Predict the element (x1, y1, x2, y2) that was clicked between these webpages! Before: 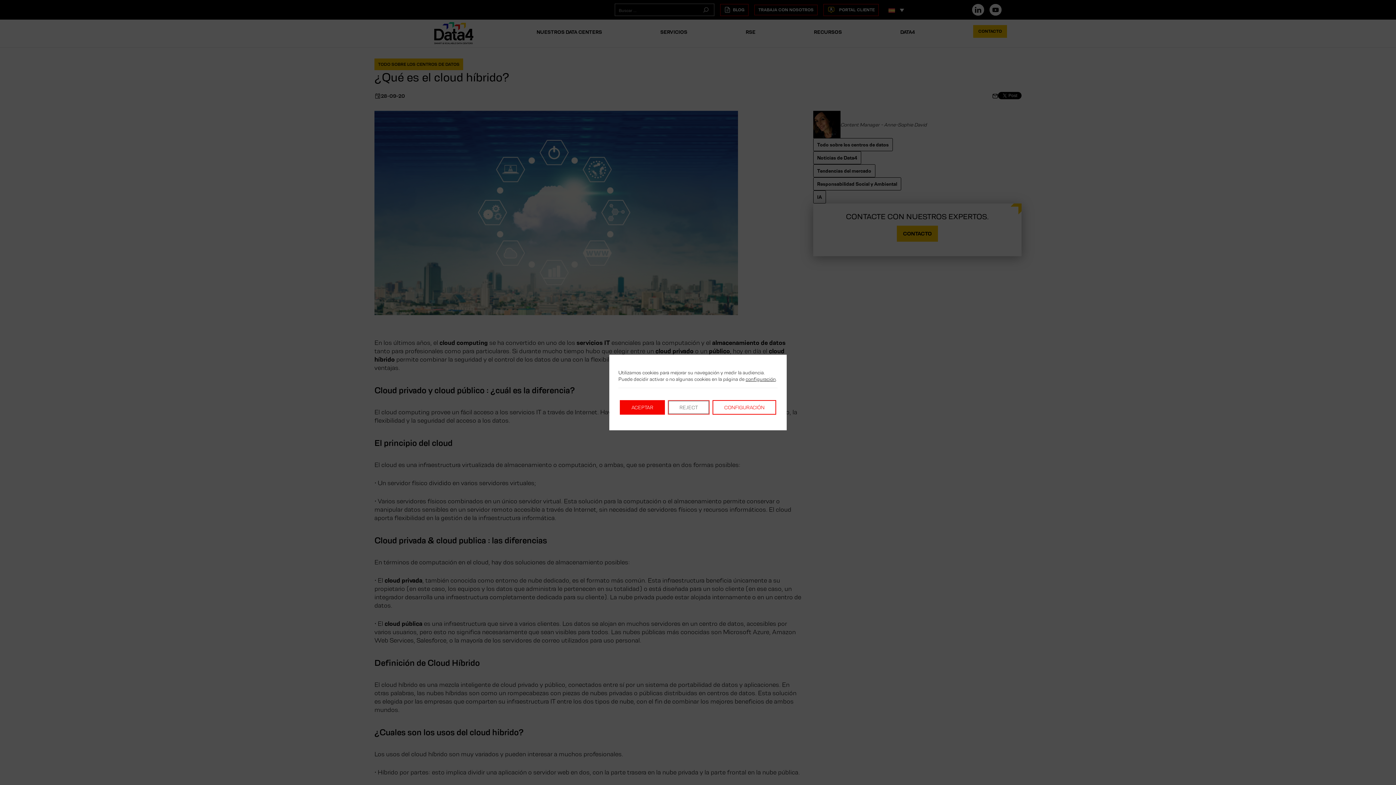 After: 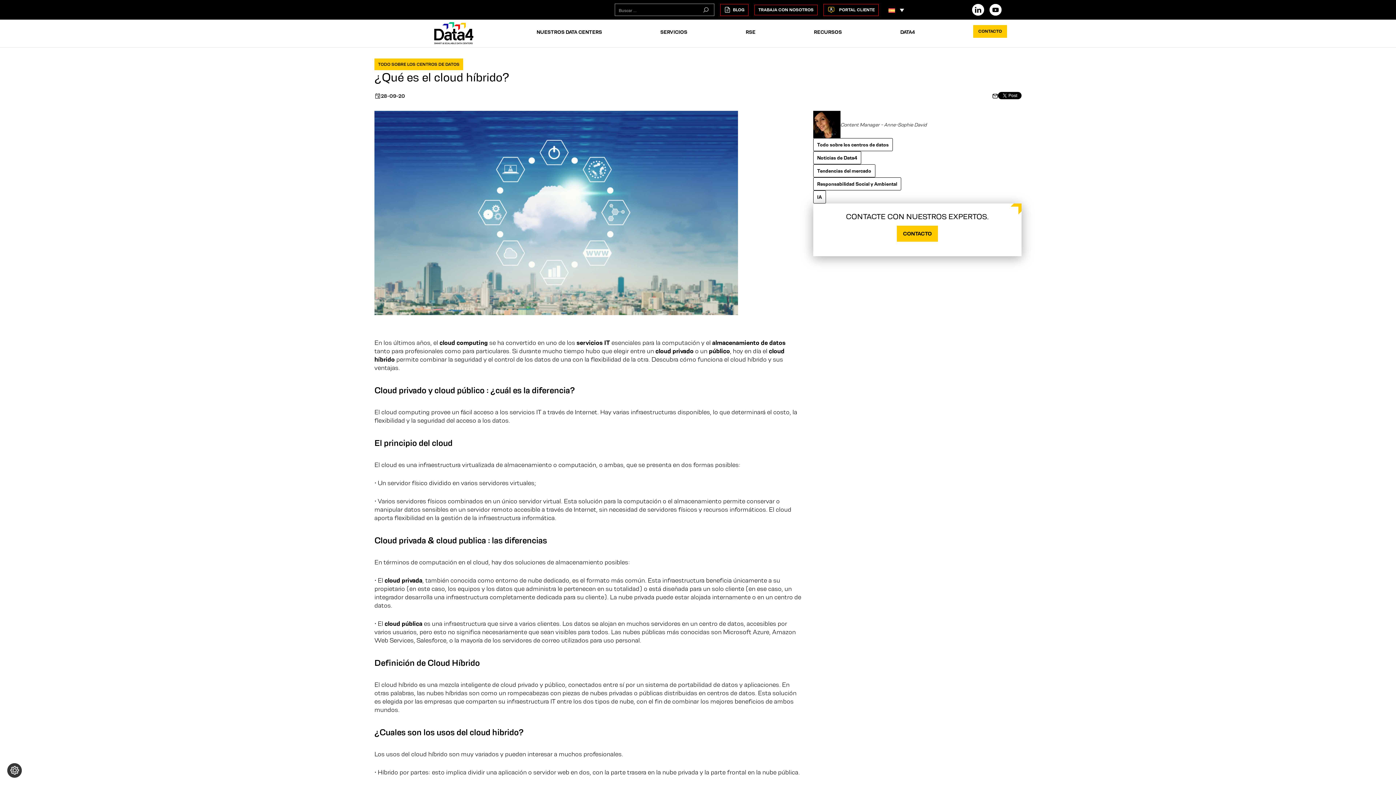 Action: label: Aceptar bbox: (620, 400, 665, 414)